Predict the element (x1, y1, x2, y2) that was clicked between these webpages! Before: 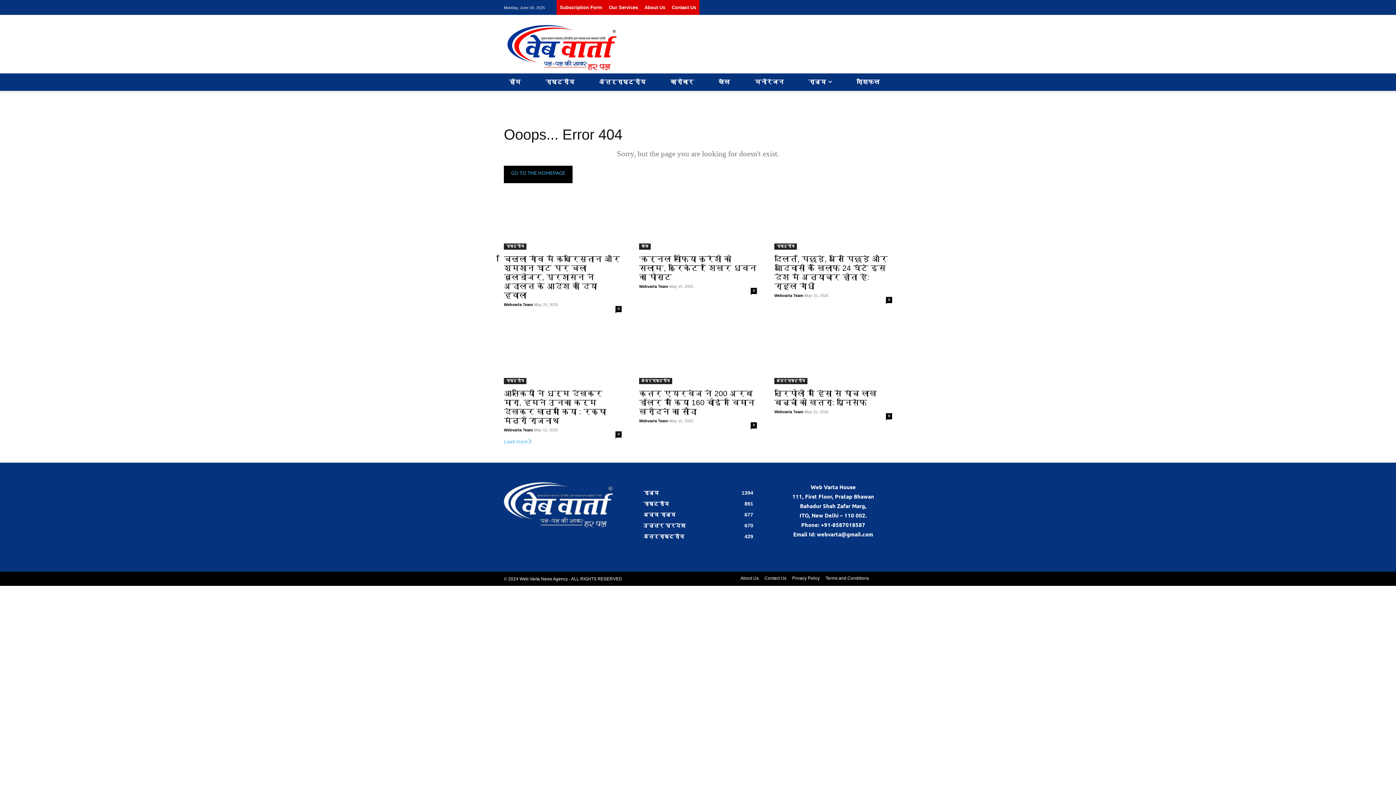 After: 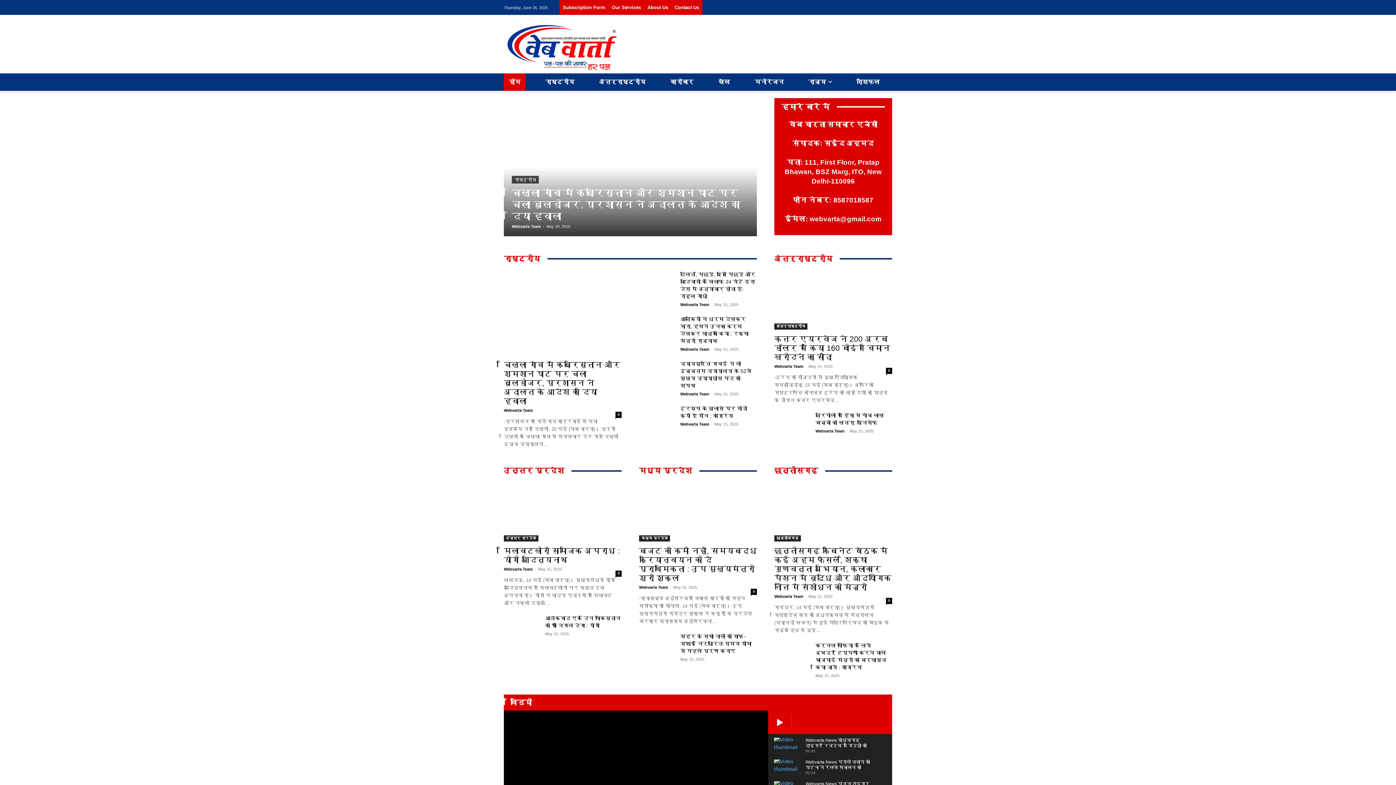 Action: bbox: (504, 482, 621, 527)